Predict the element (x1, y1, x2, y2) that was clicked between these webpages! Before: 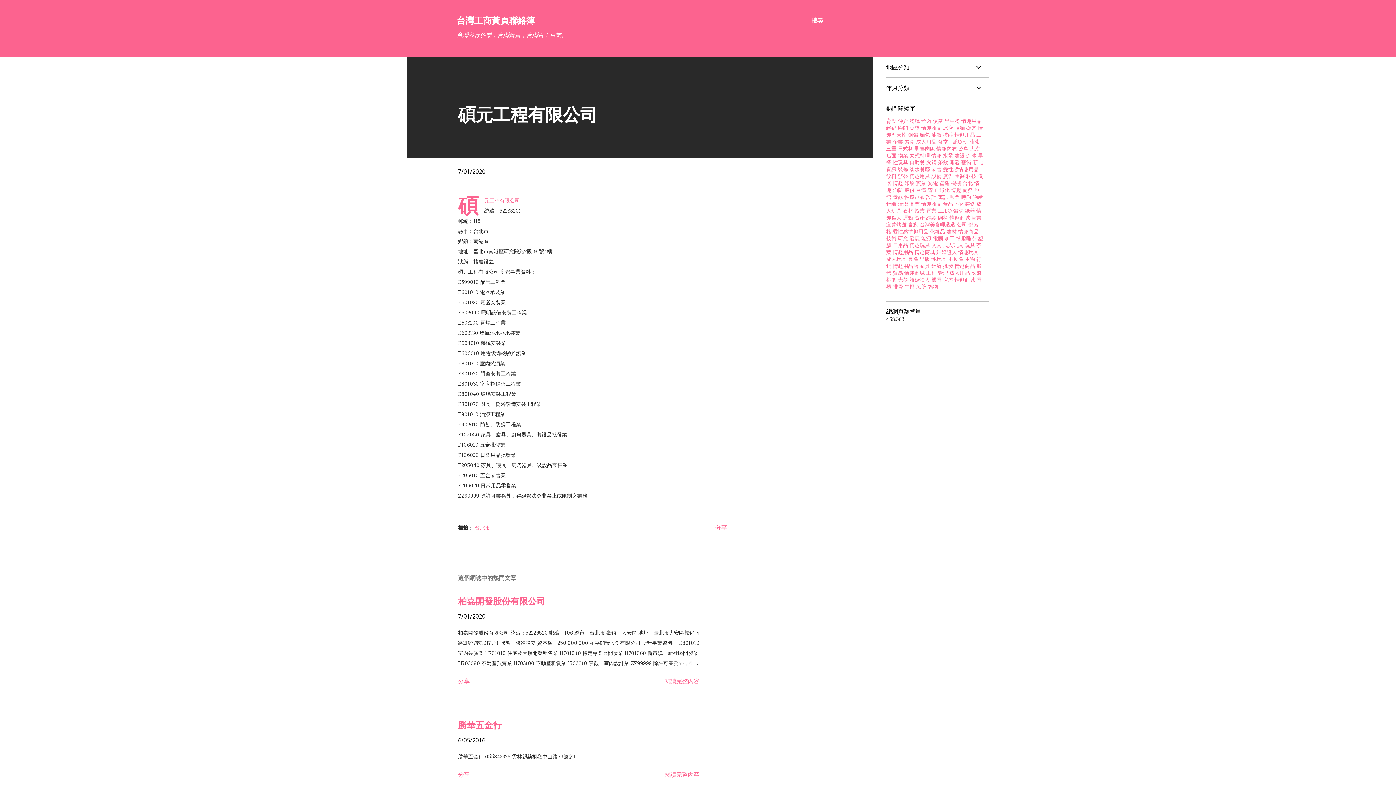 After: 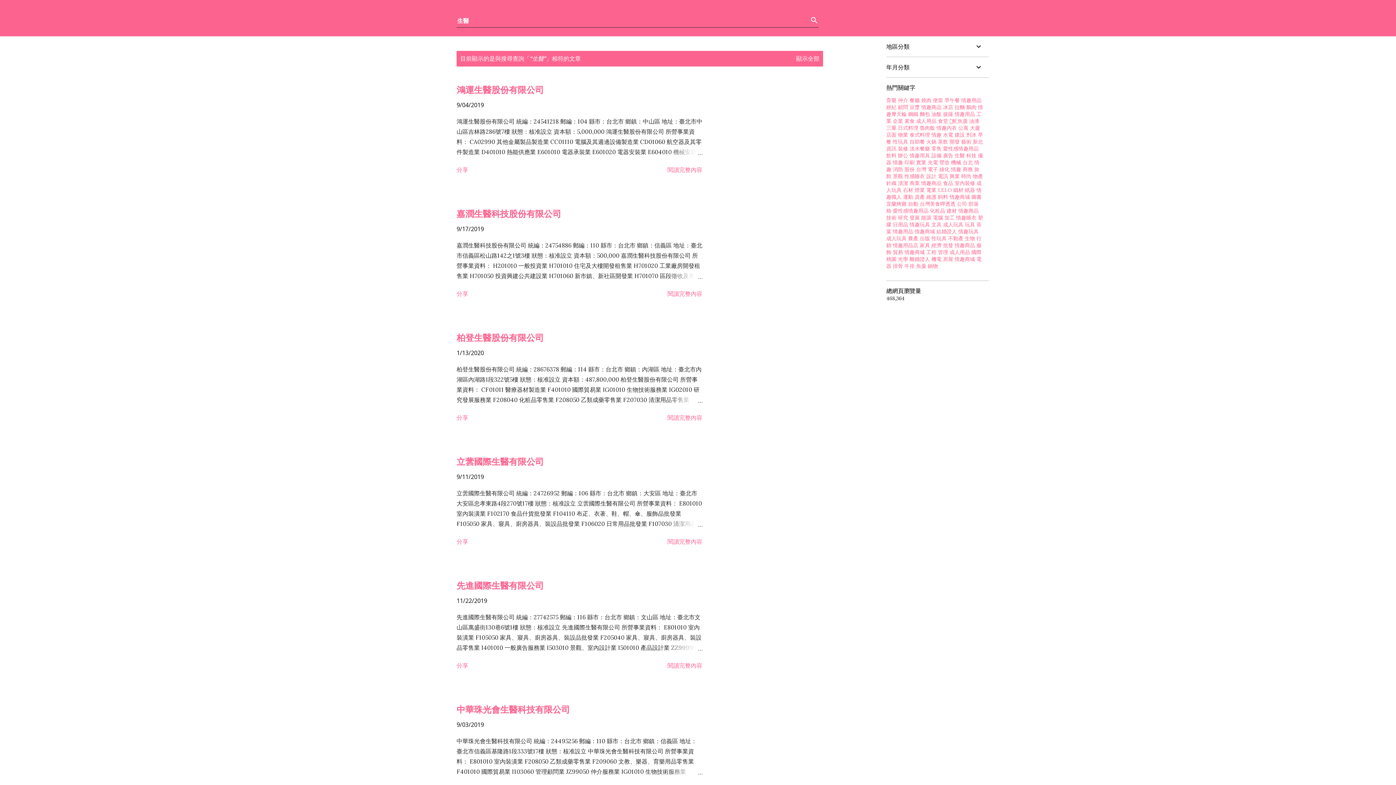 Action: bbox: (954, 173, 965, 179) label: 生醫